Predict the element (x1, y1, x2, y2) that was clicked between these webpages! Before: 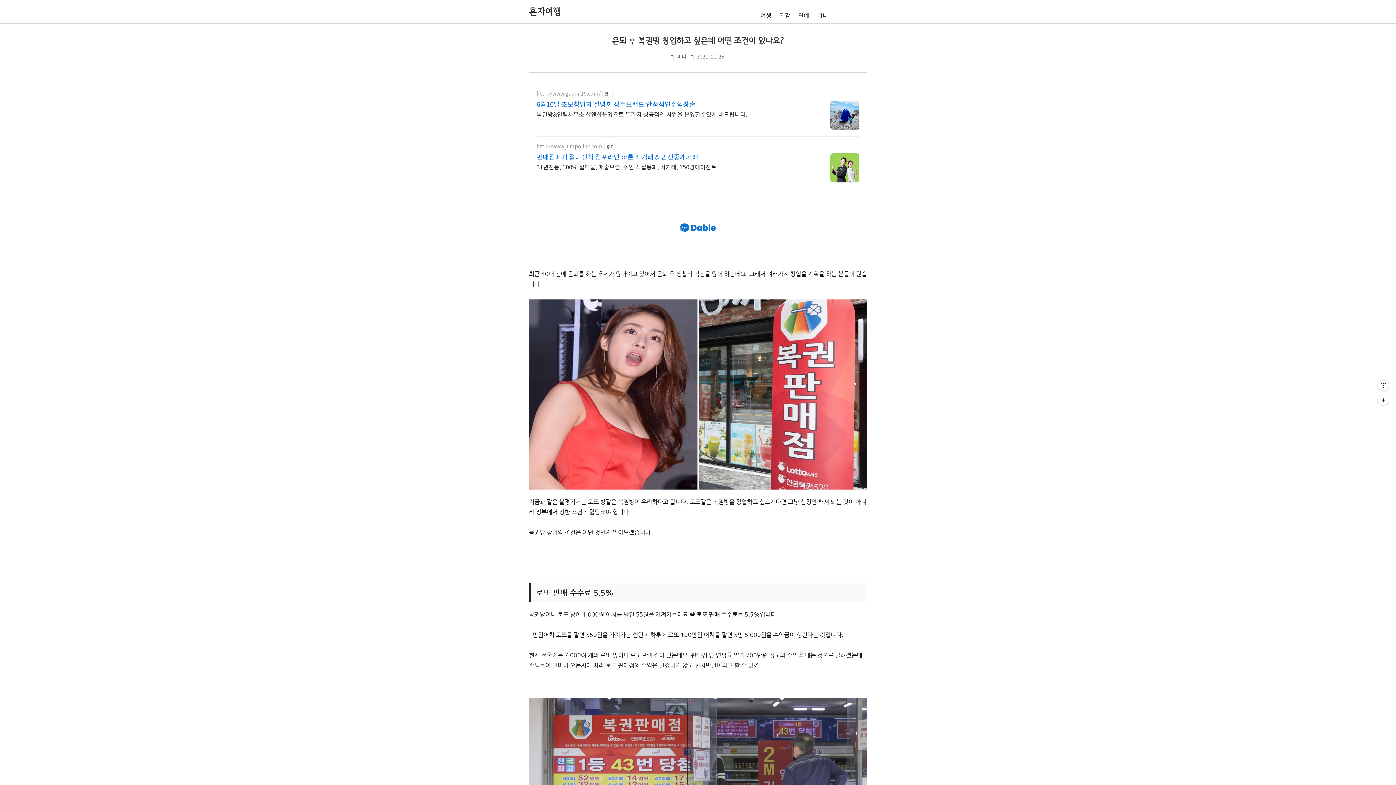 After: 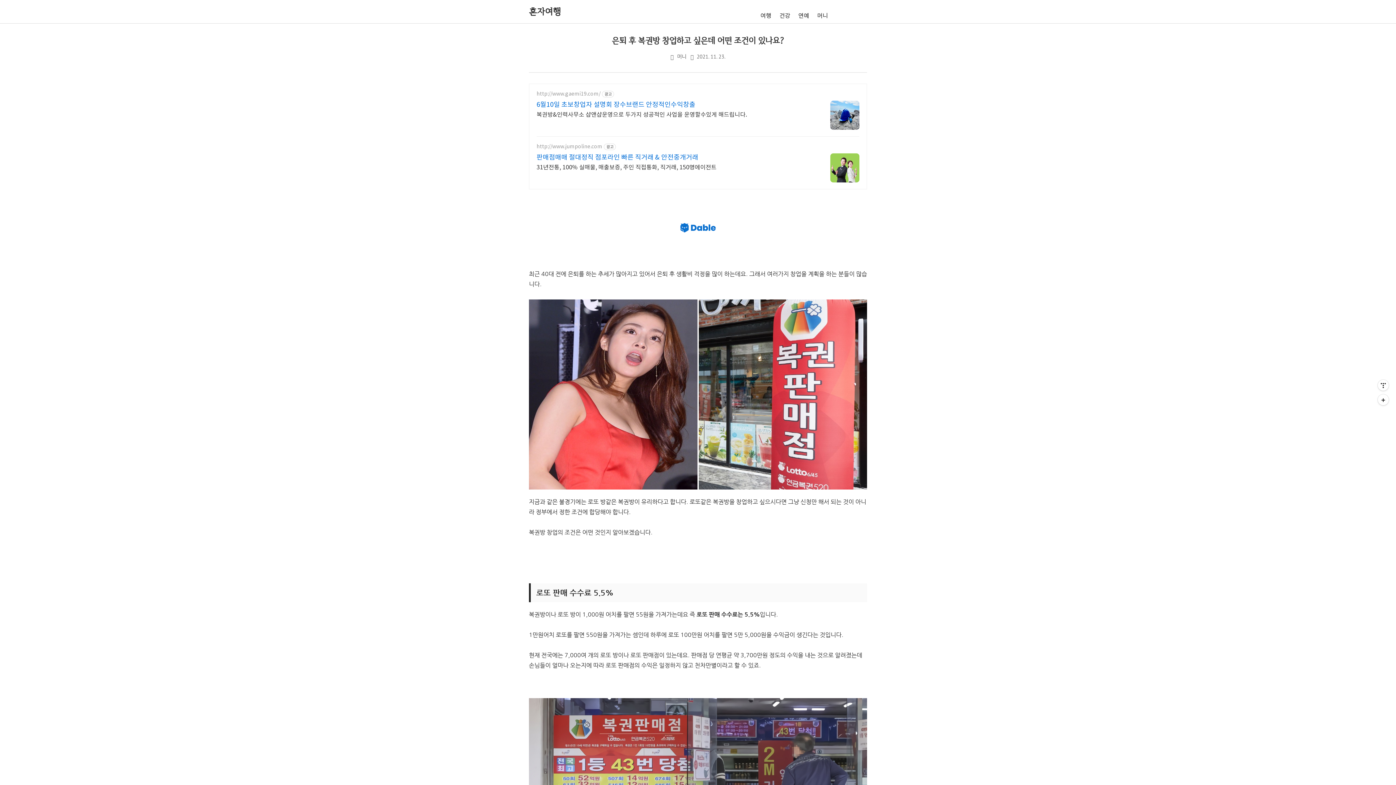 Action: bbox: (852, 3, 867, 18)